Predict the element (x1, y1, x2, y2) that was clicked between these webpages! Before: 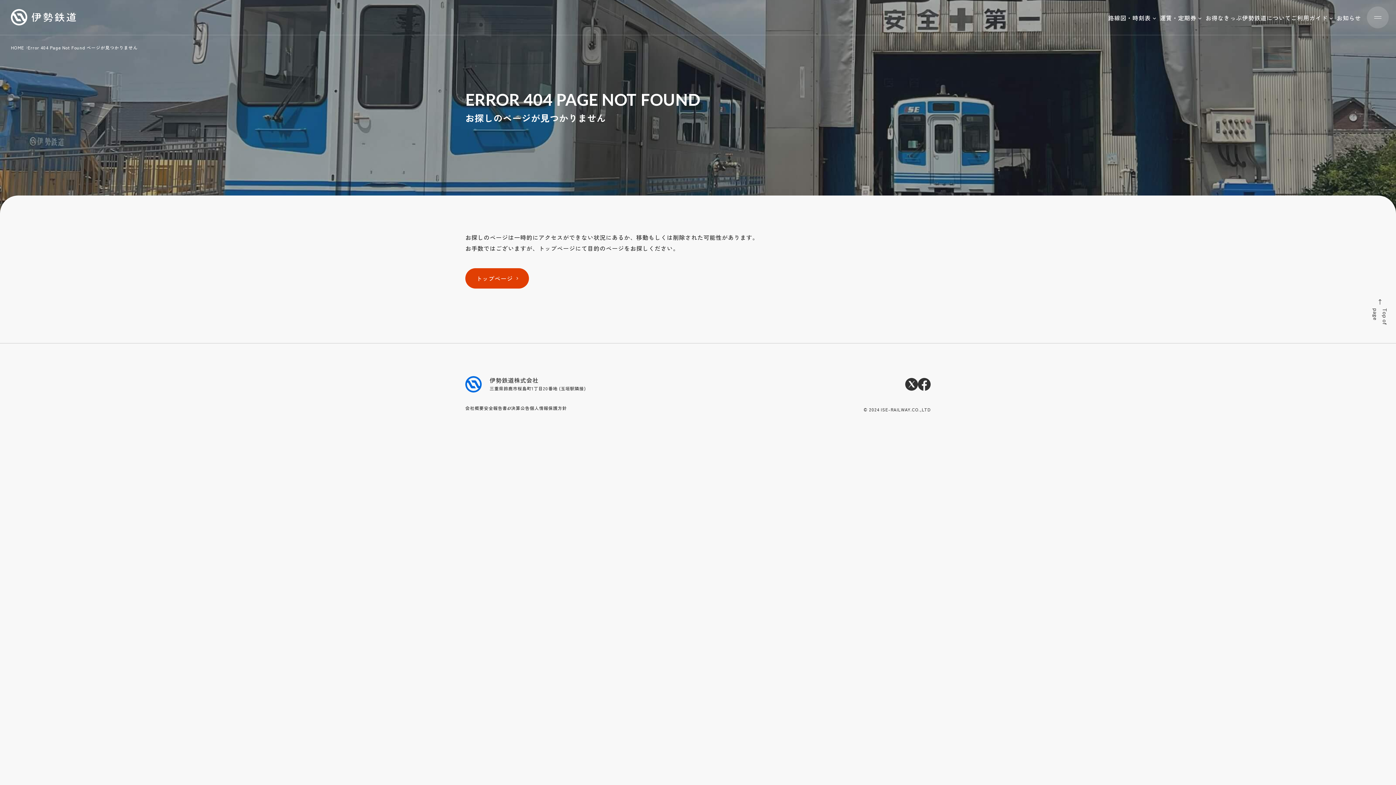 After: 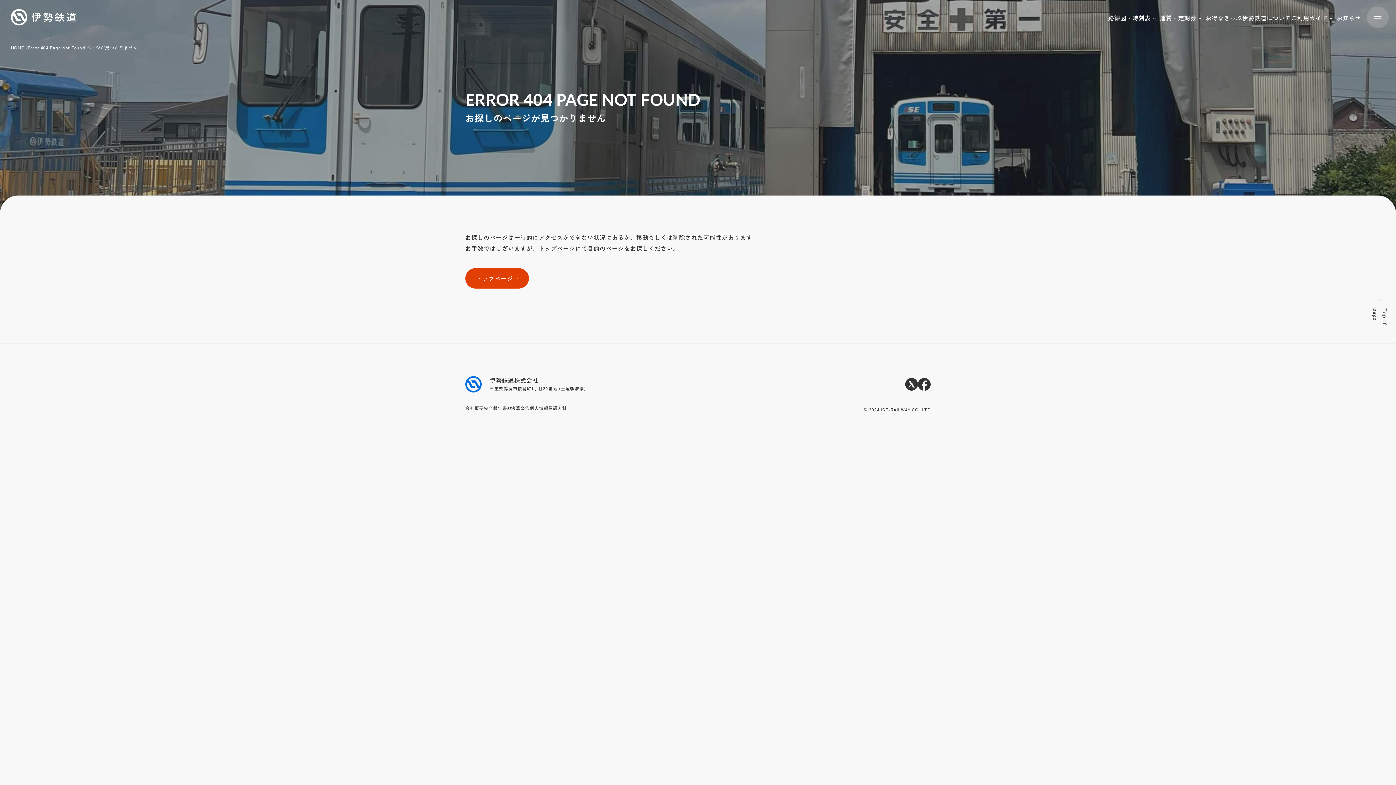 Action: label: 

Top of page bbox: (1370, 299, 1389, 337)